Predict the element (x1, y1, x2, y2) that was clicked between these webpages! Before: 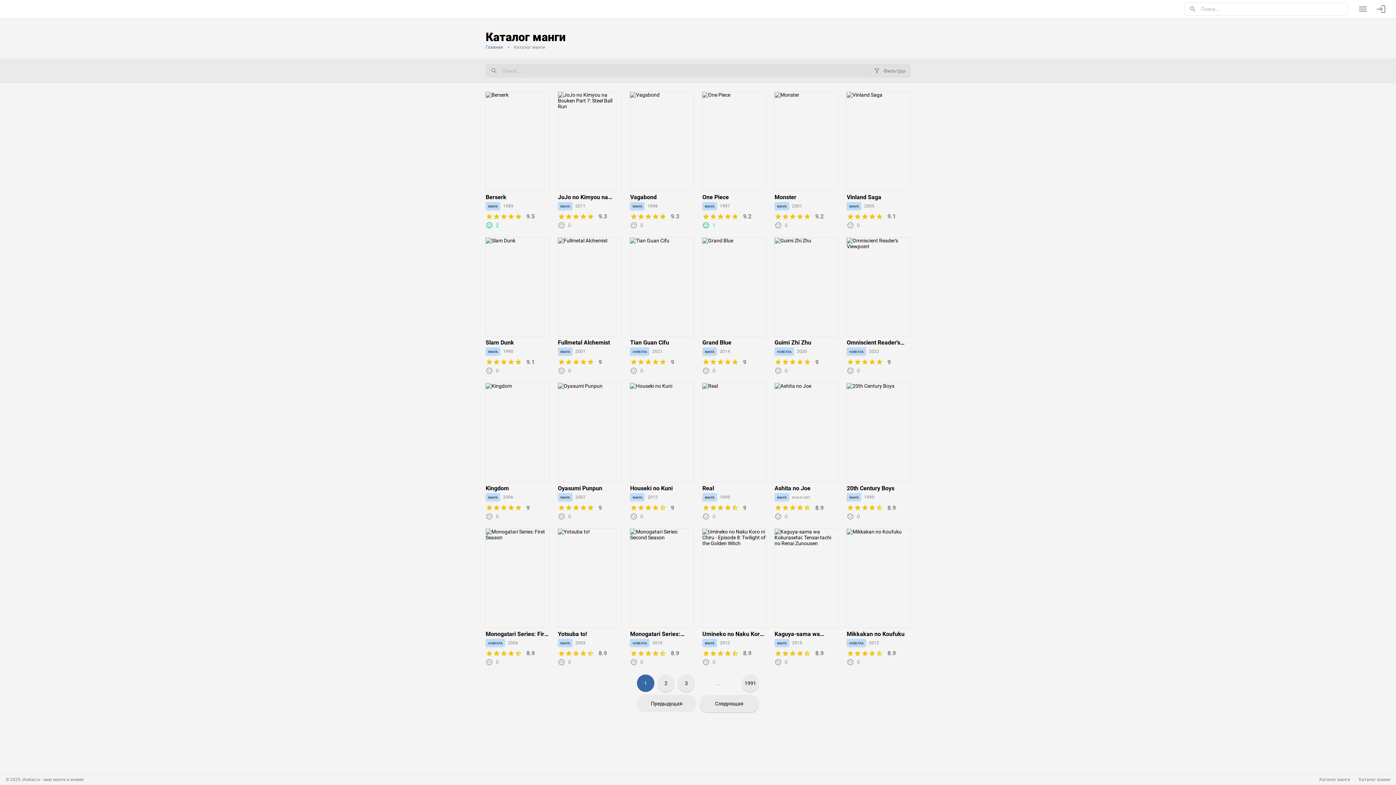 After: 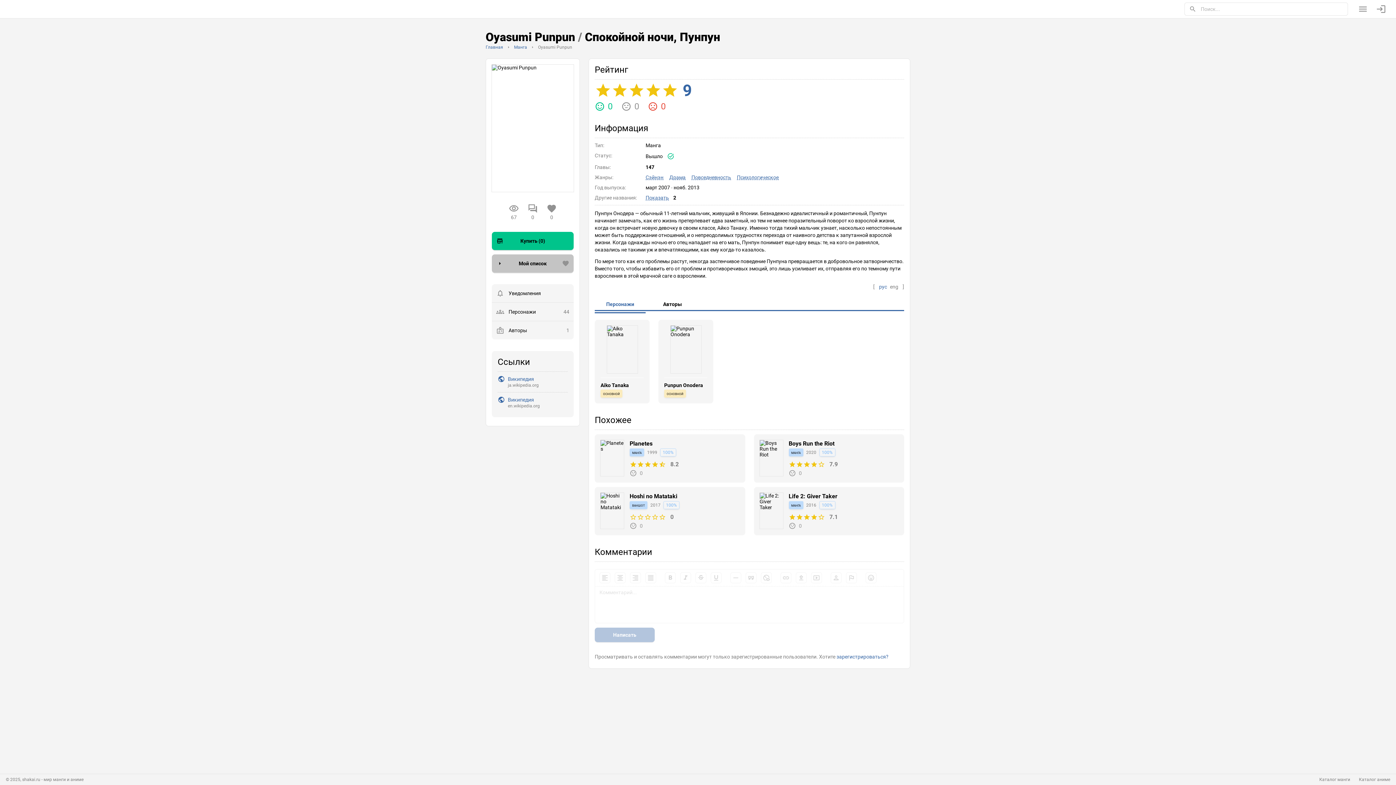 Action: label: Oyasumi Punpun
манга
2007
9
0 bbox: (558, 383, 621, 520)